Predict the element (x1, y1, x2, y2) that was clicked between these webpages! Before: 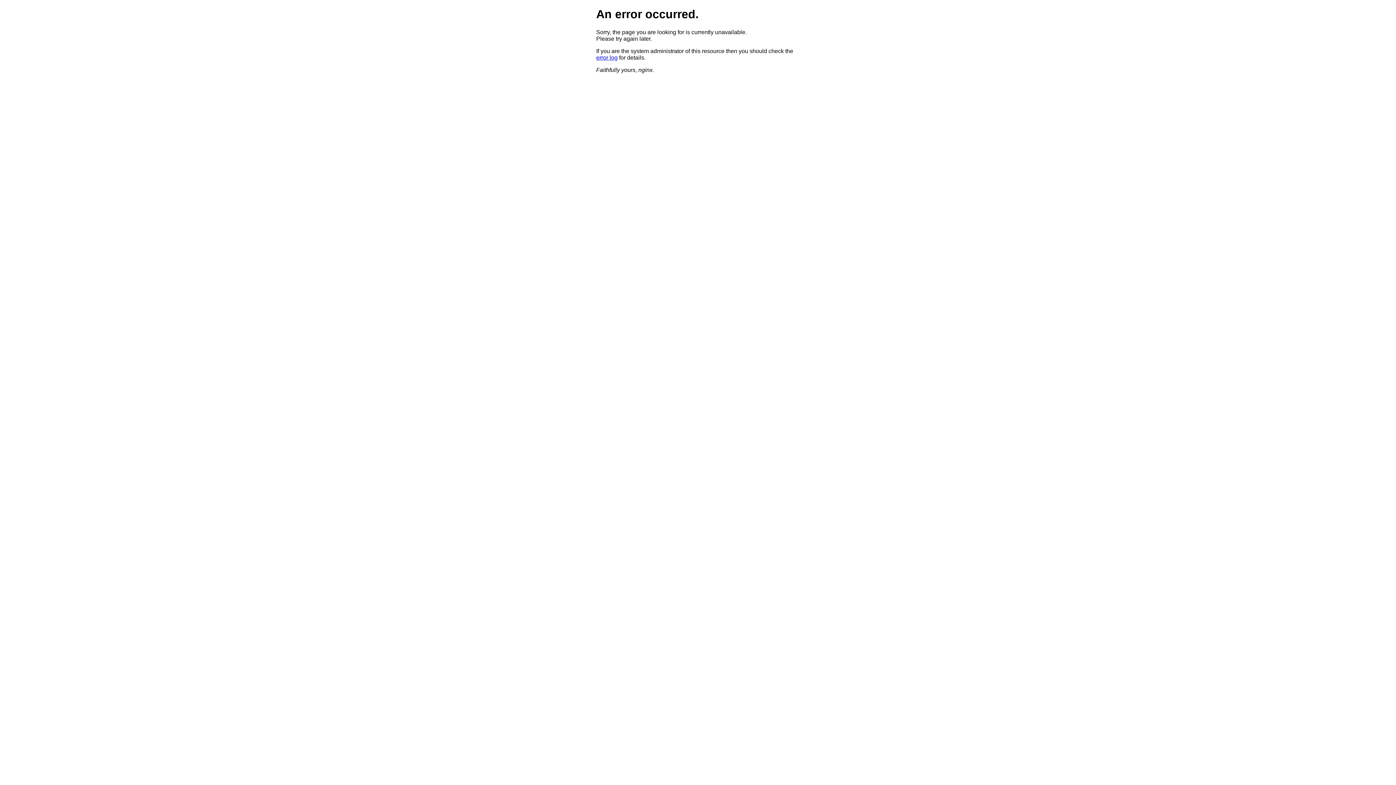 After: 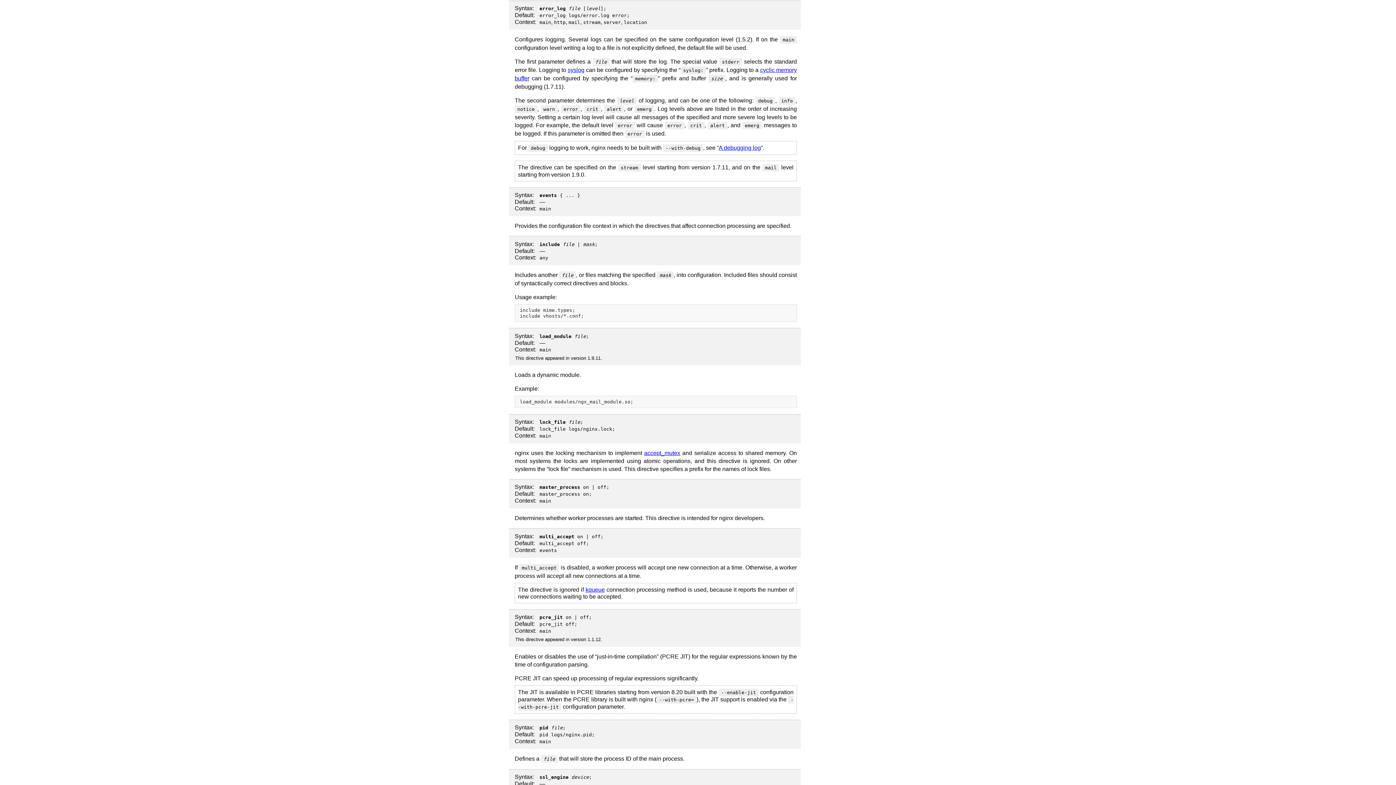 Action: label: error log bbox: (596, 54, 617, 60)